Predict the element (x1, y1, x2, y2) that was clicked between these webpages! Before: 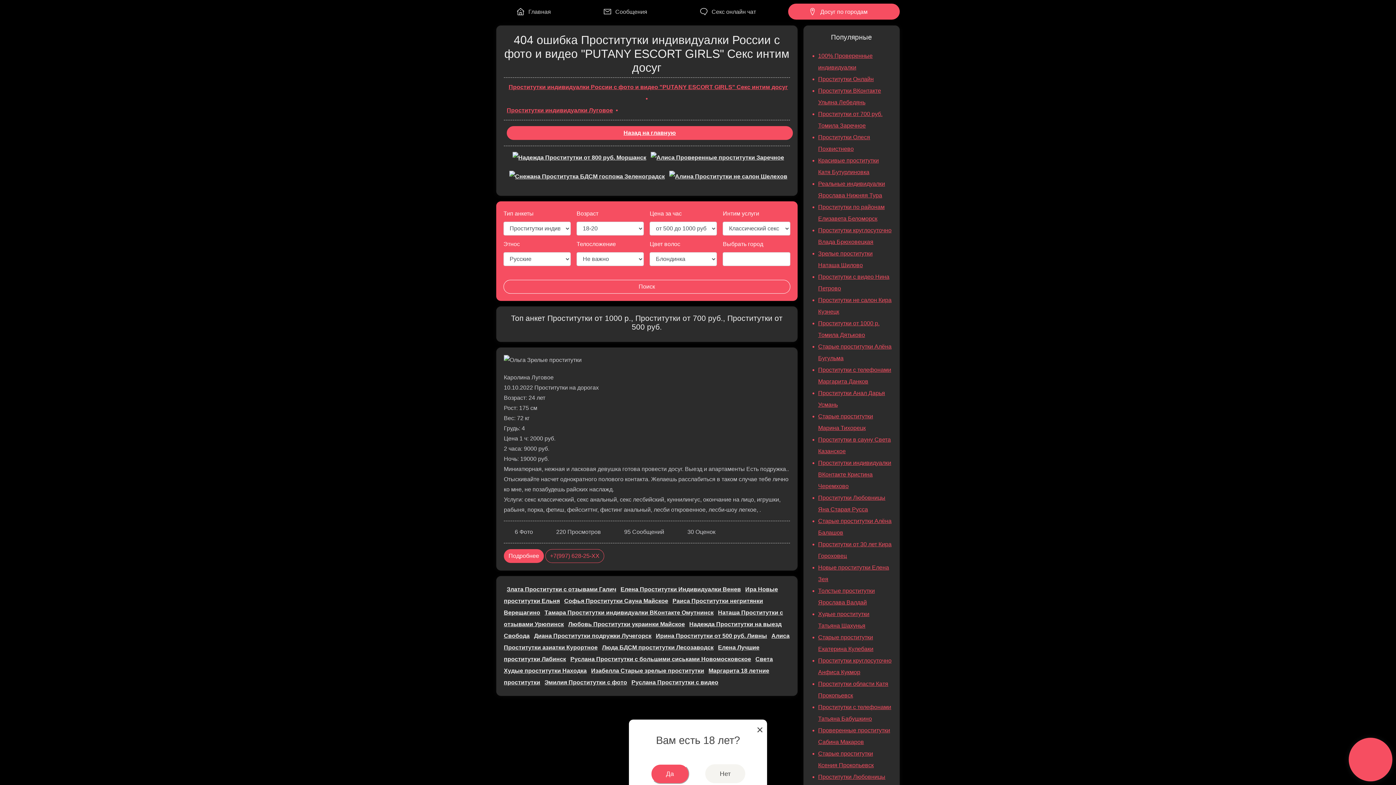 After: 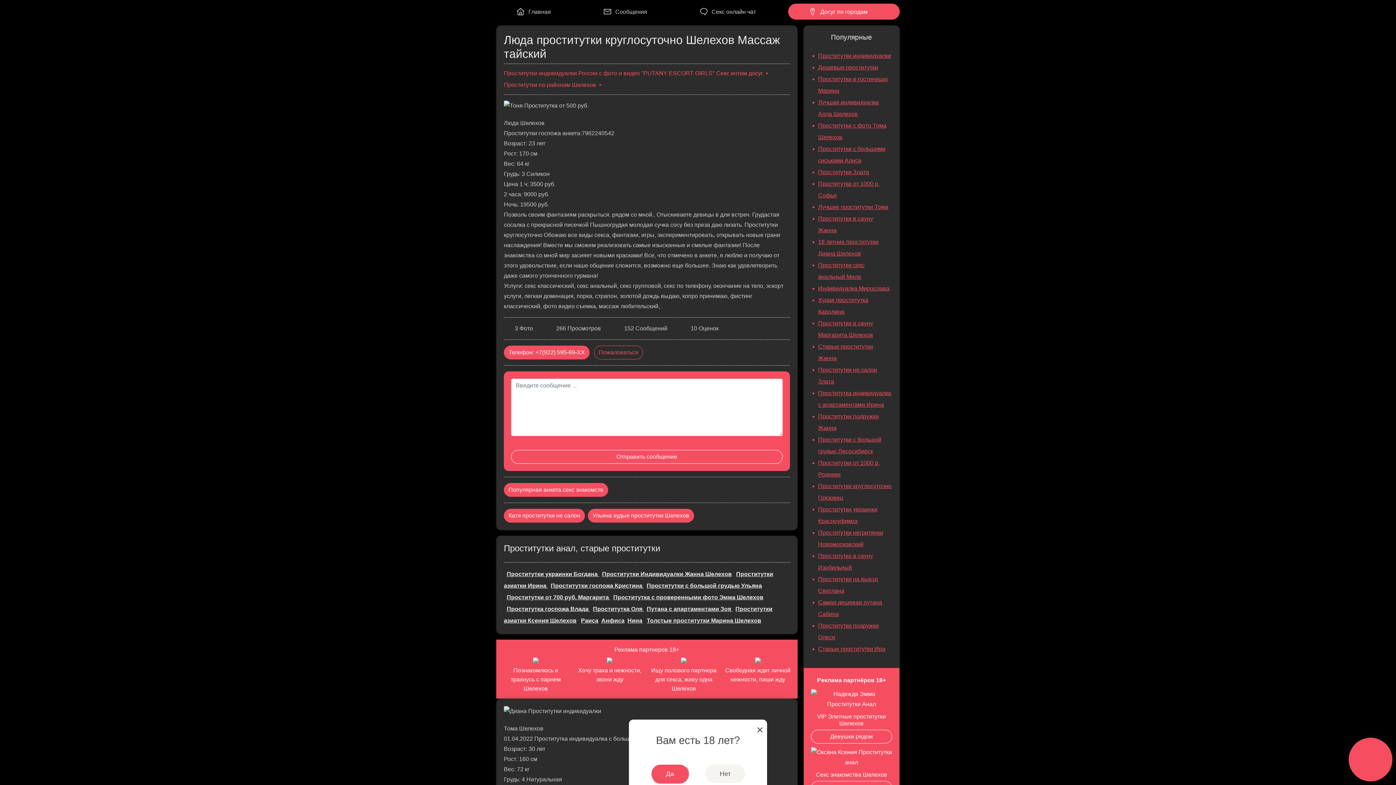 Action: bbox: (669, 176, 787, 183)